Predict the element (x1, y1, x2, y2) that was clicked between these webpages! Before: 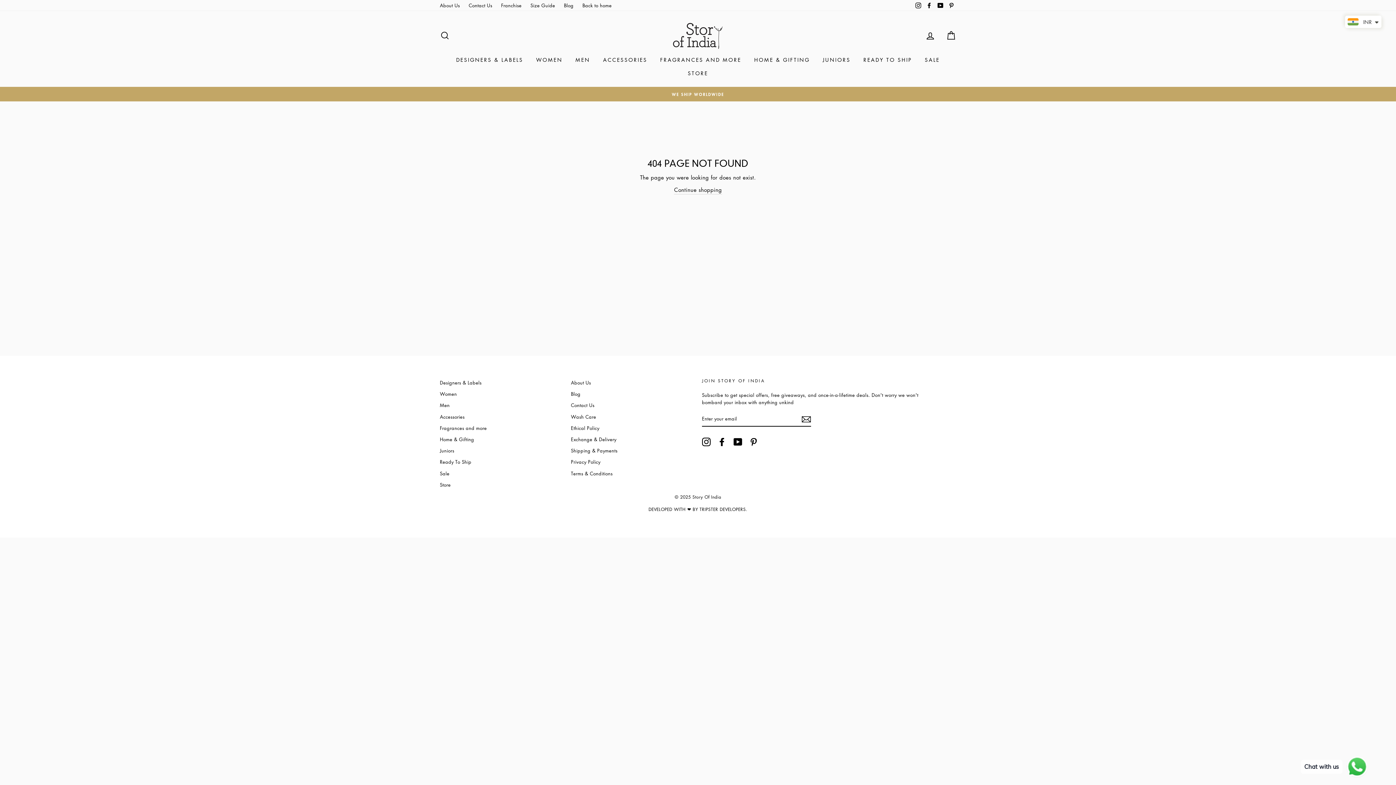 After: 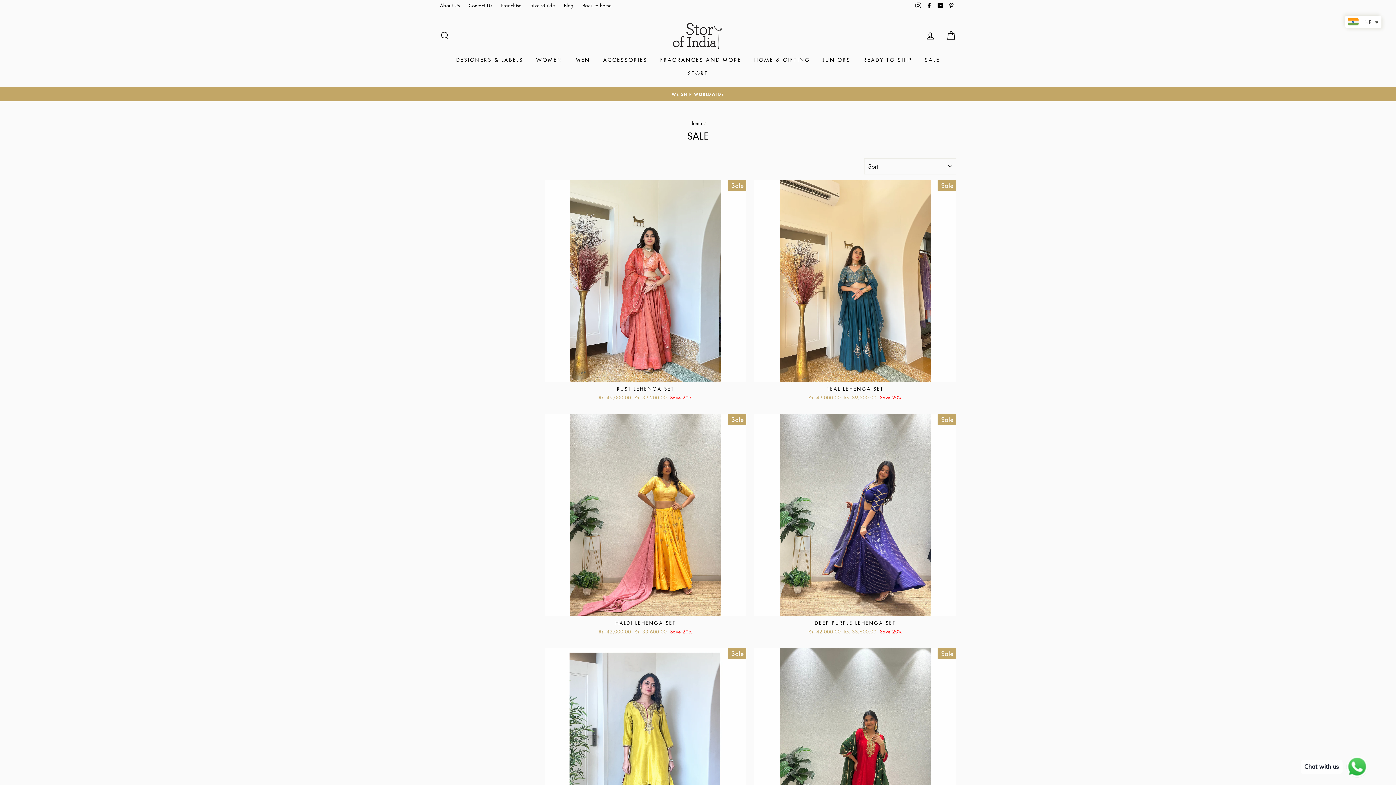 Action: bbox: (440, 468, 449, 478) label: Sale